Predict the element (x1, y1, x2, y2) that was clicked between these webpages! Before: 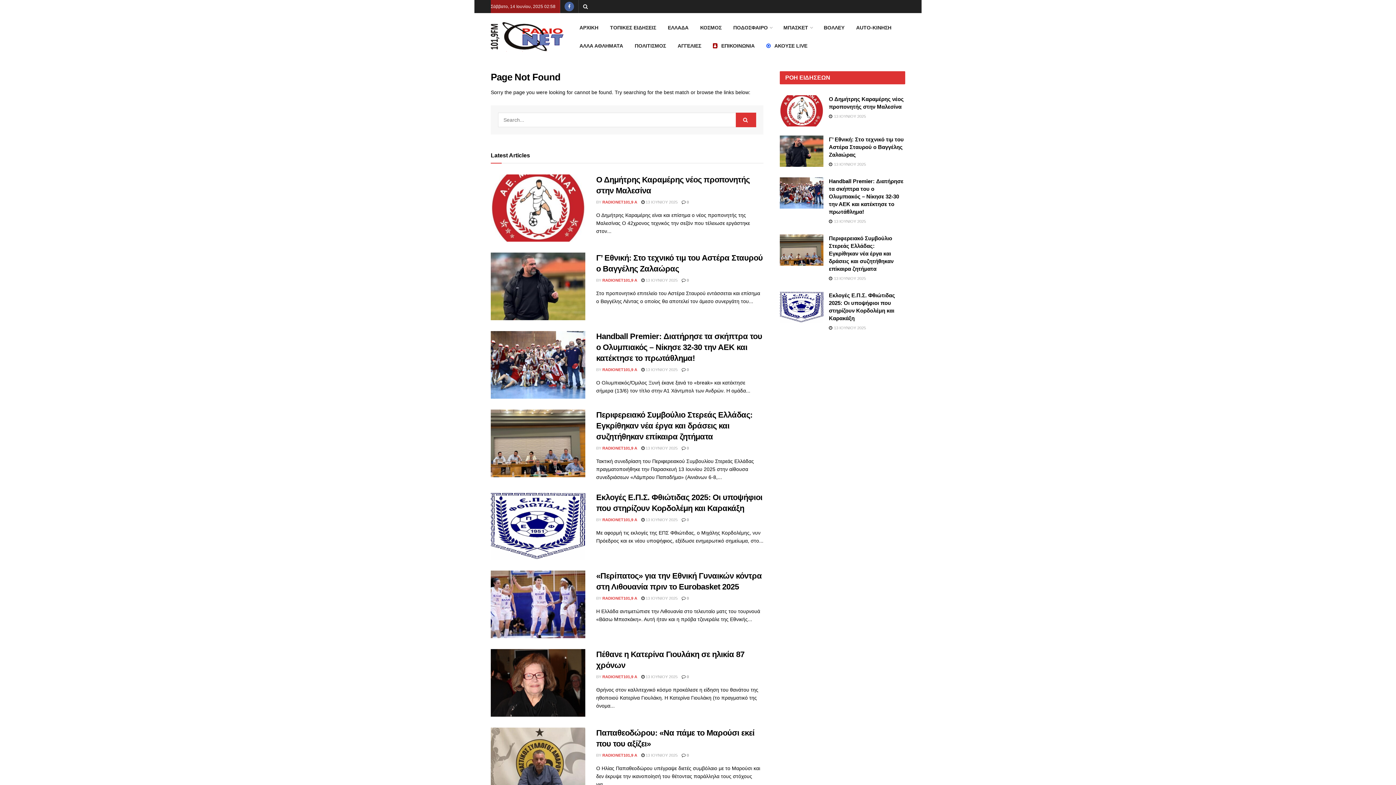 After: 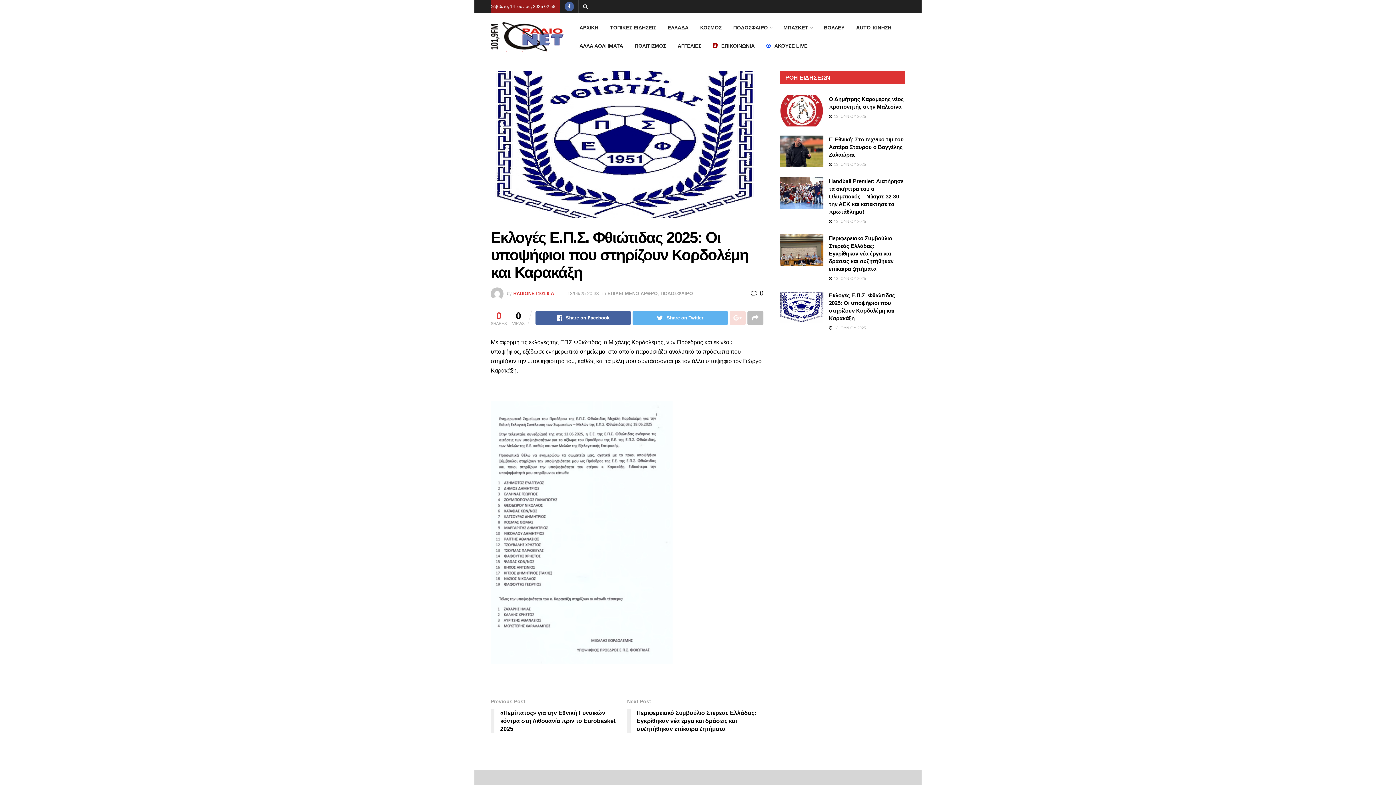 Action: bbox: (490, 492, 585, 560)